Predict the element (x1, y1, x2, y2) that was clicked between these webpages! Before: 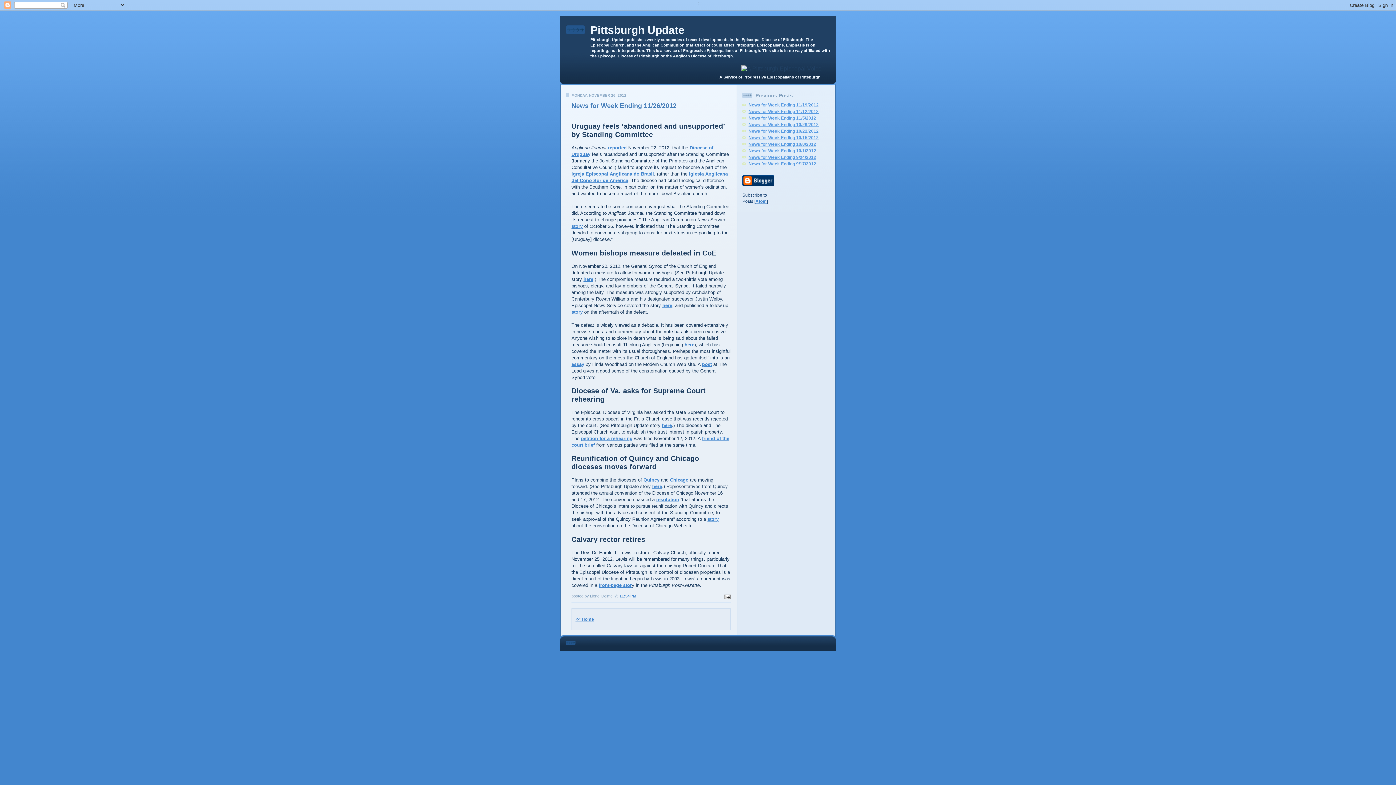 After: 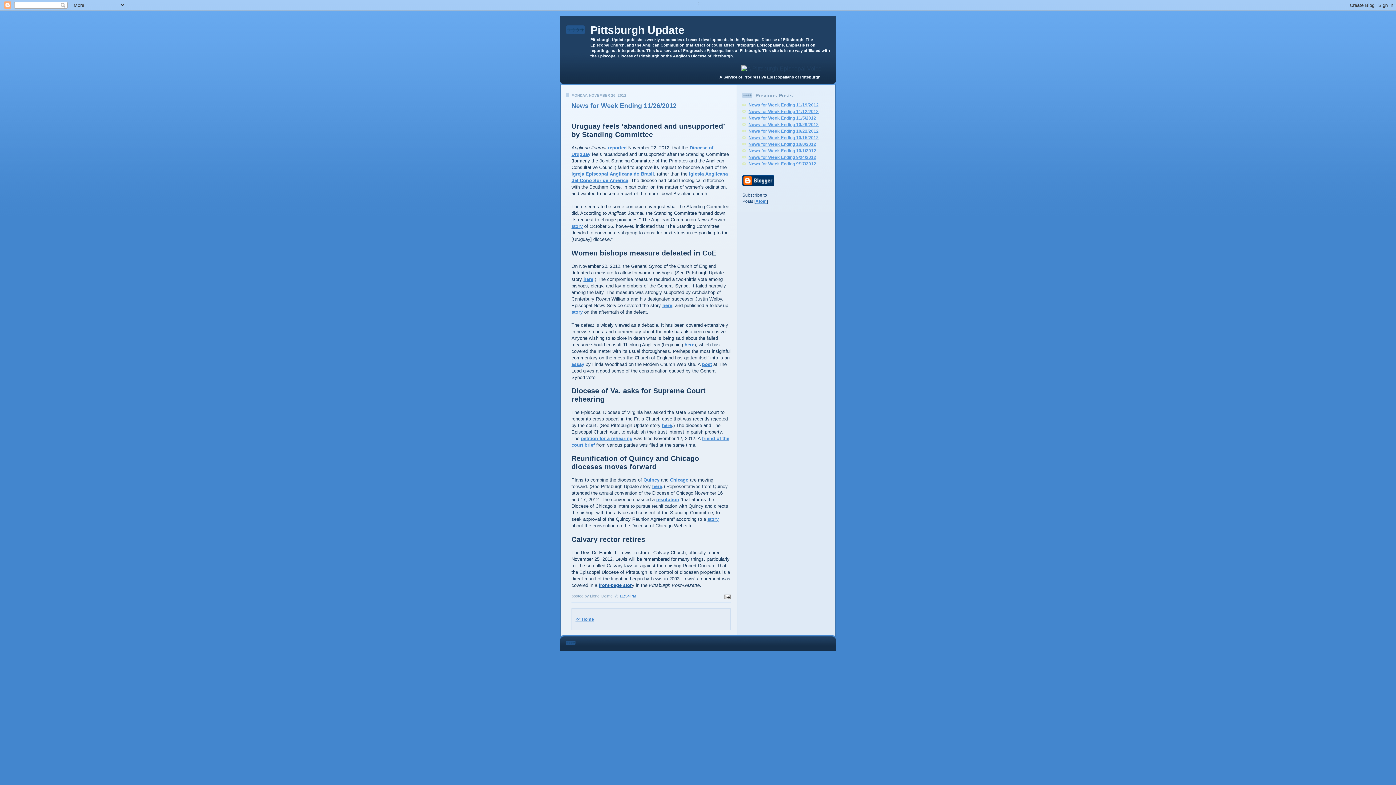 Action: label: front-page stor bbox: (598, 582, 632, 588)